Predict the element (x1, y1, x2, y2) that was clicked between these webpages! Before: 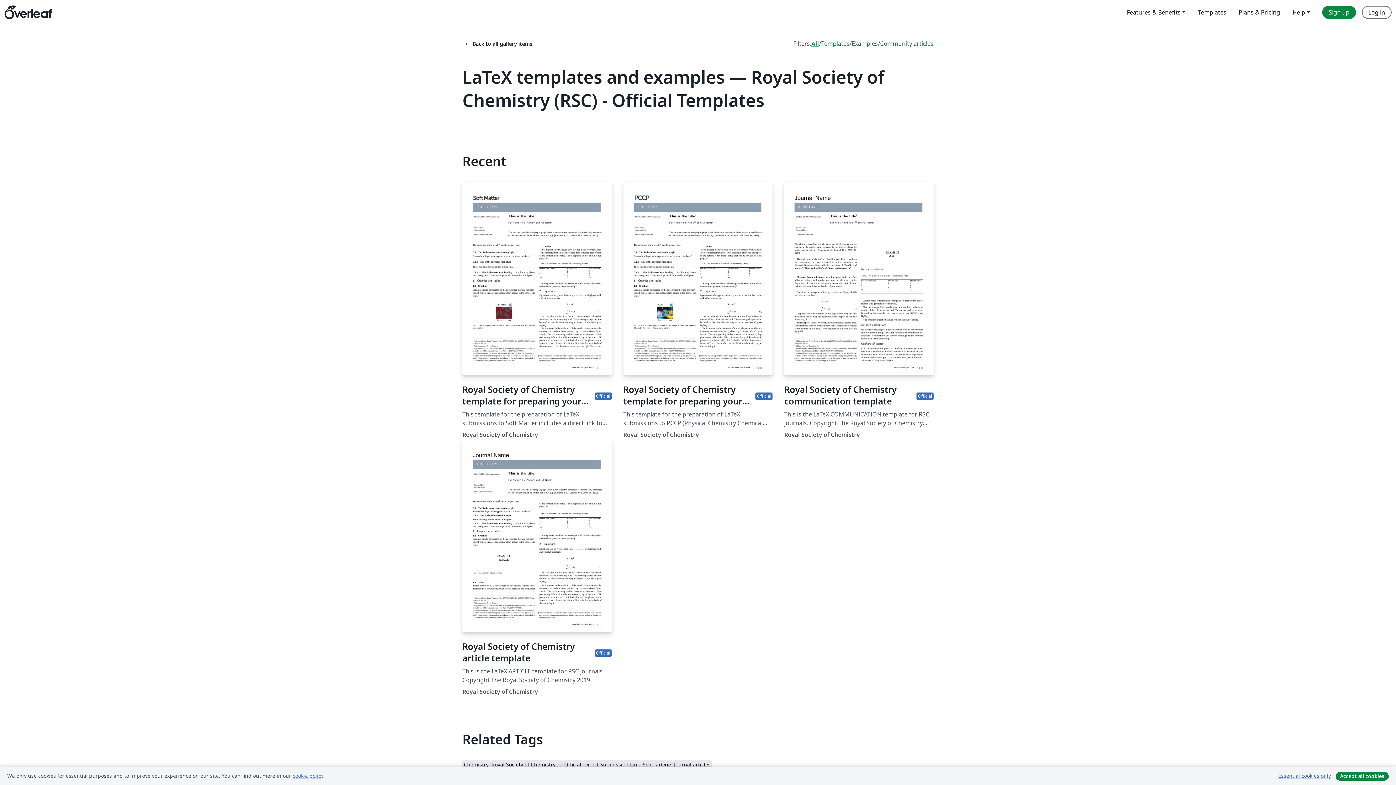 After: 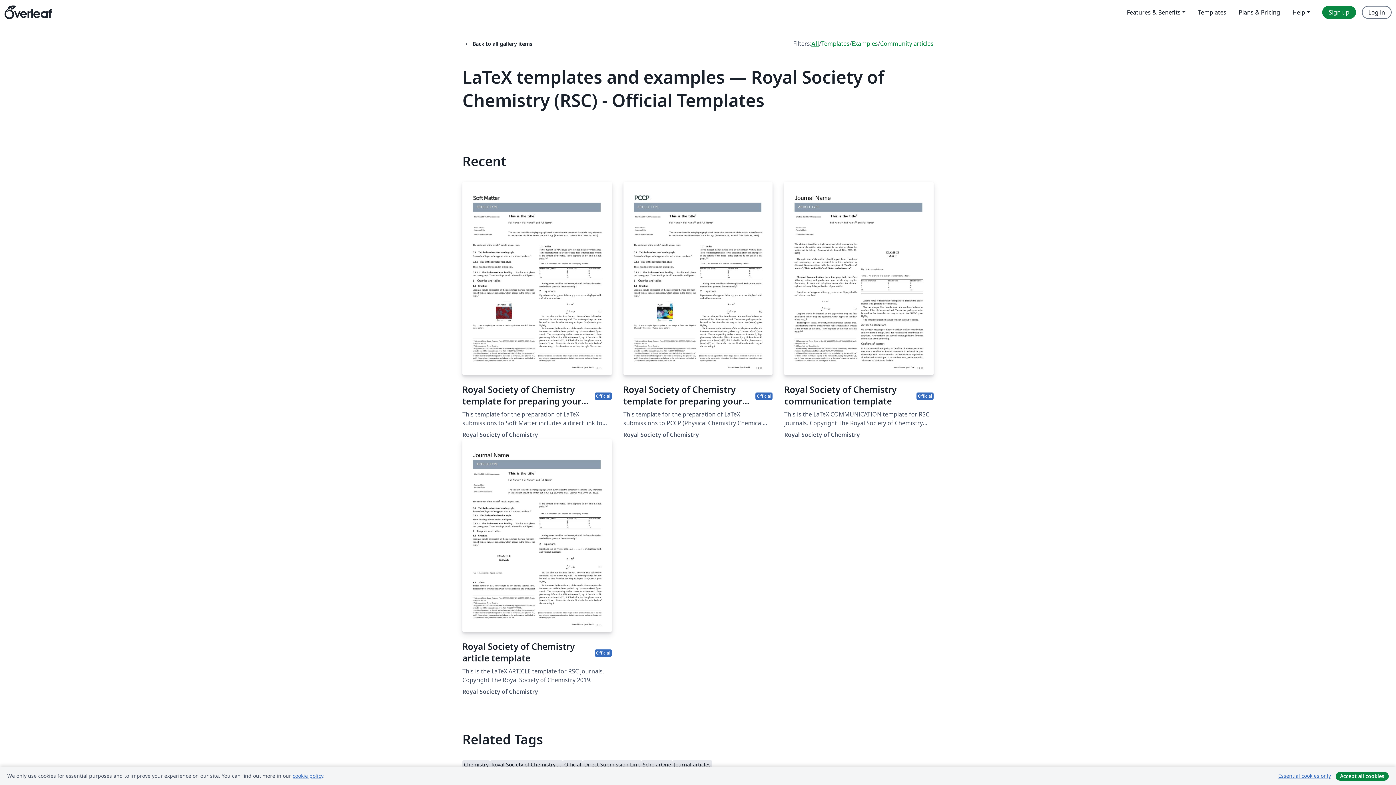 Action: bbox: (811, 39, 819, 48) label: All